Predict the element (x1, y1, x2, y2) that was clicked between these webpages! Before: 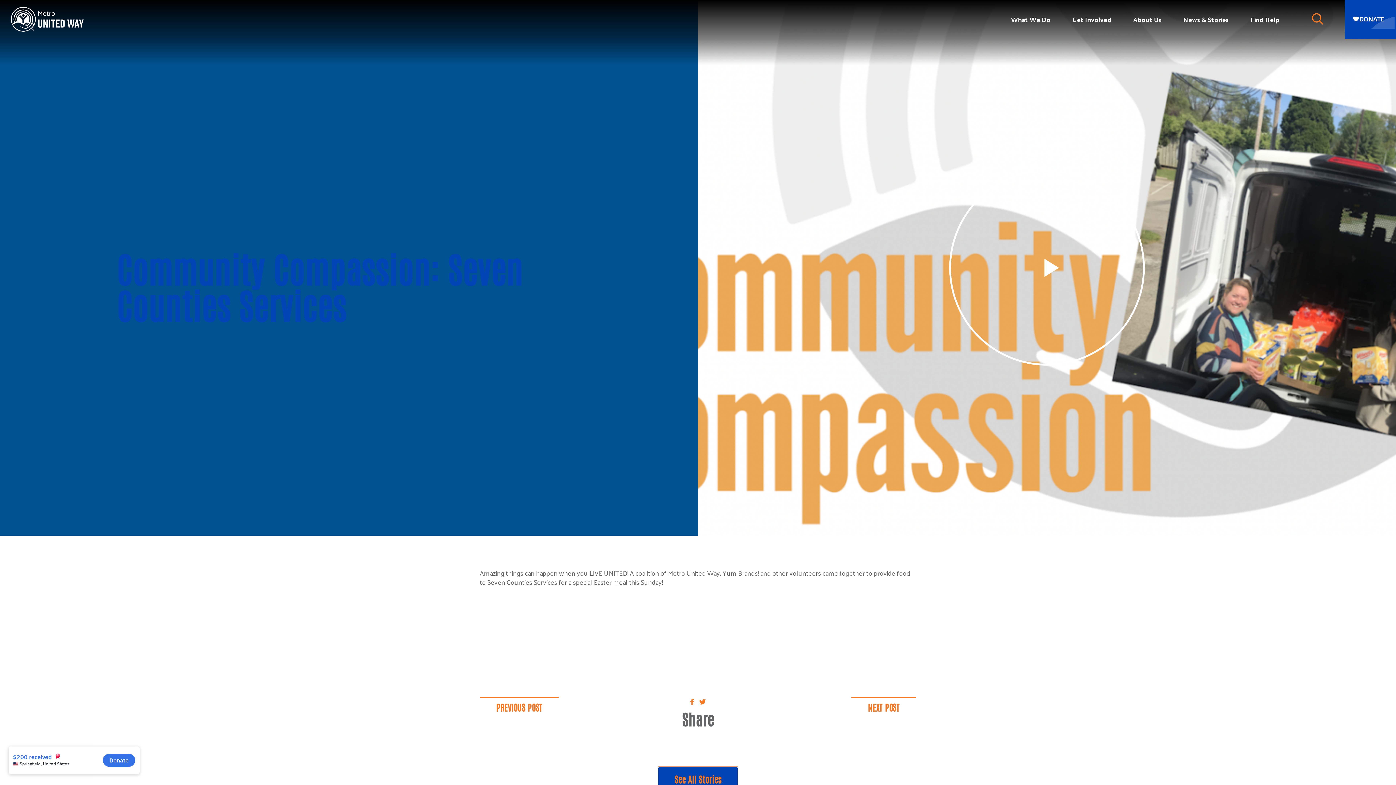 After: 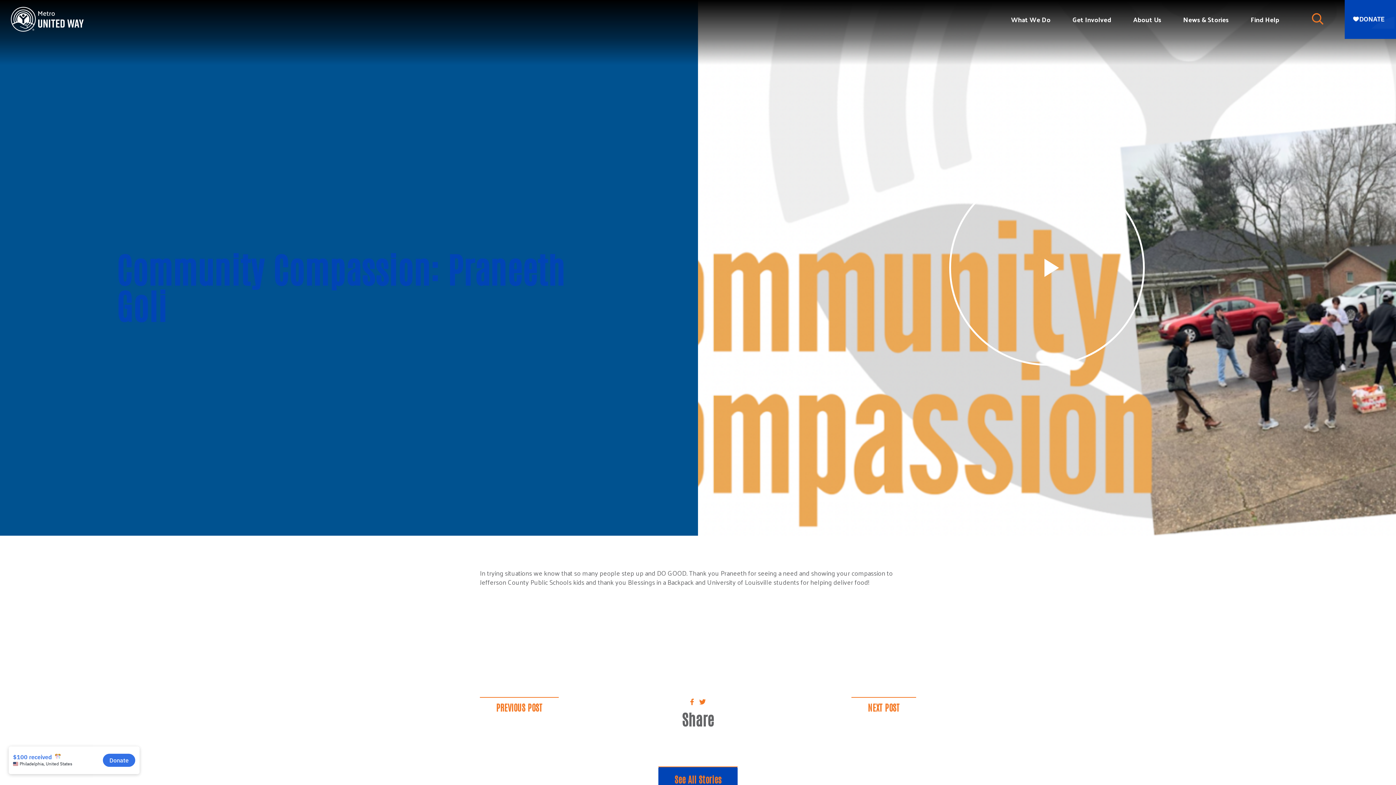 Action: bbox: (480, 697, 559, 717) label: PREVIOUS POST